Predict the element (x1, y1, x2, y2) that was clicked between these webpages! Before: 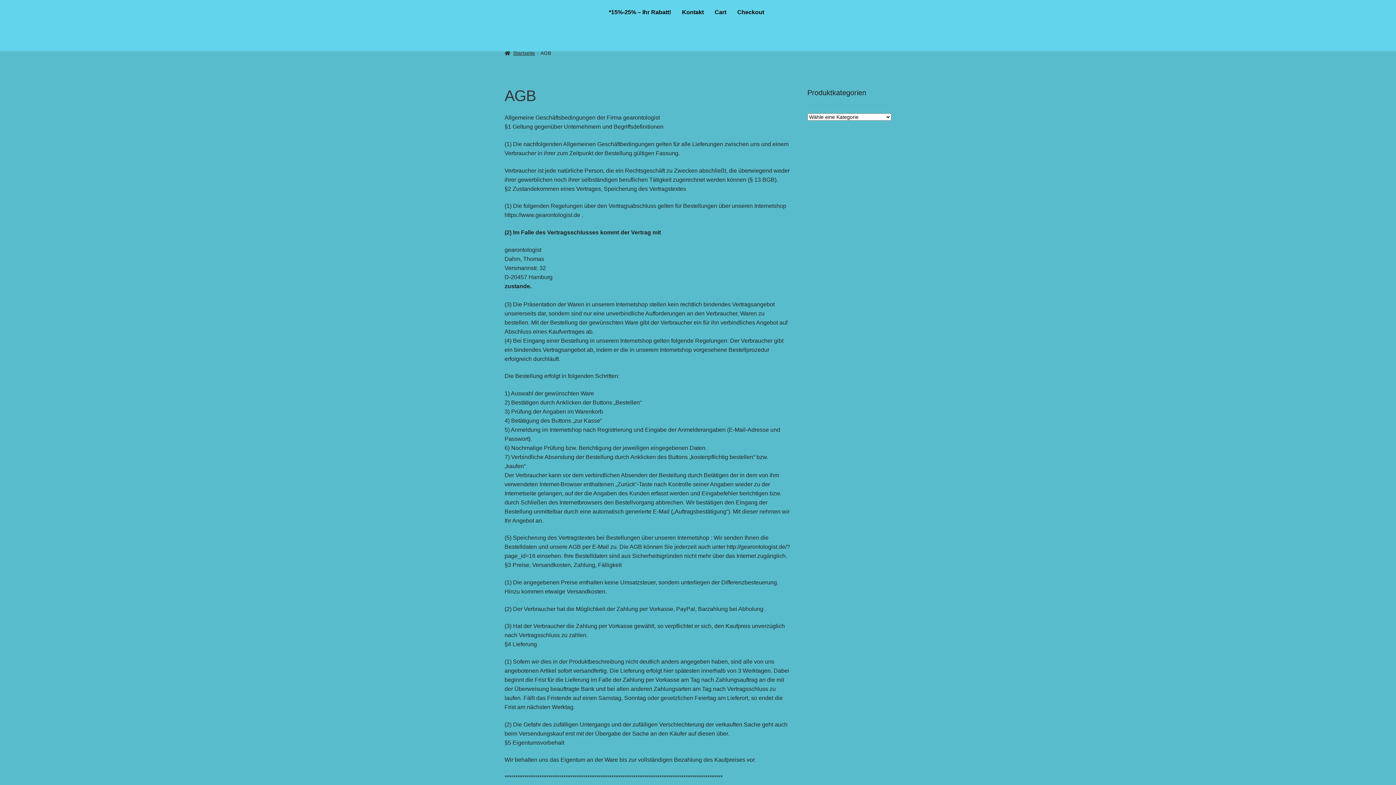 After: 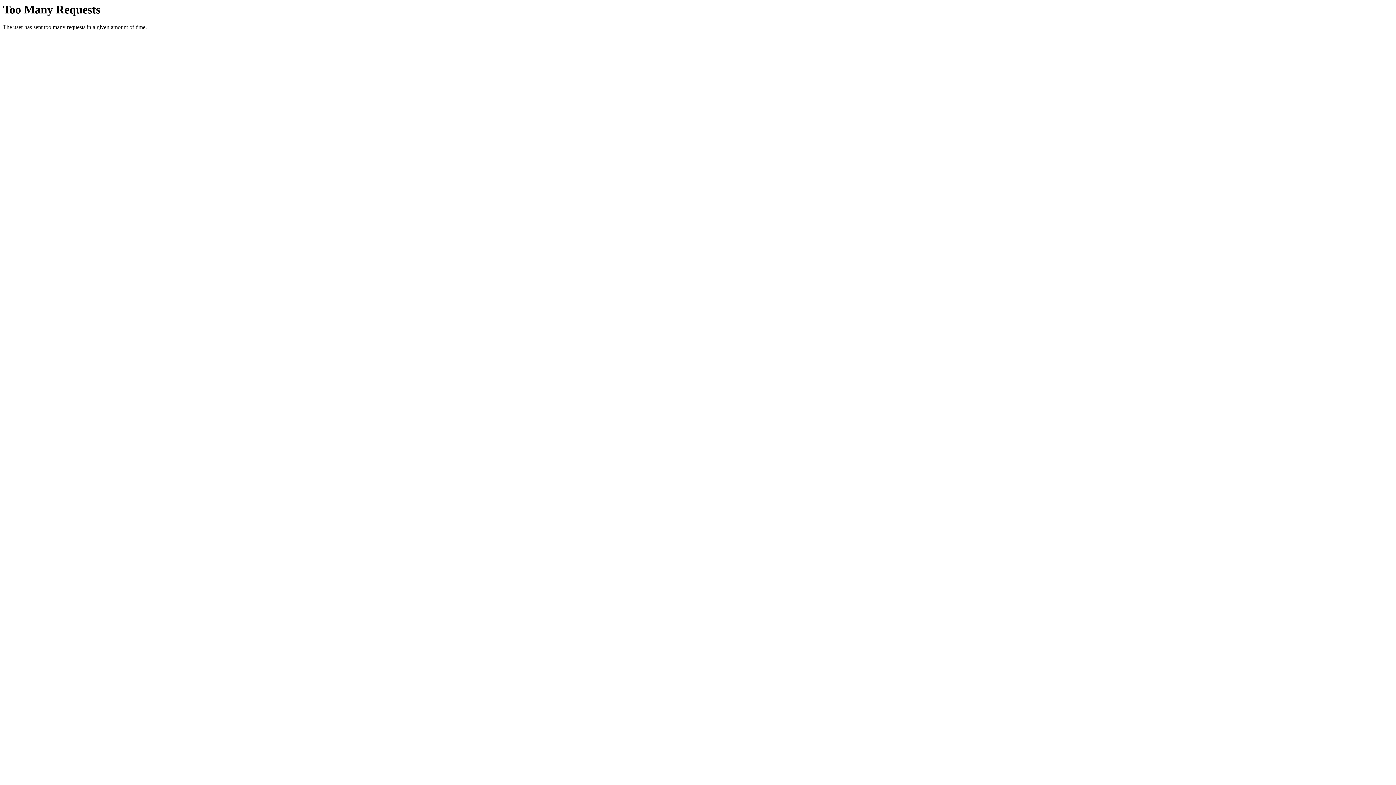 Action: bbox: (732, 4, 769, 20) label: Checkout